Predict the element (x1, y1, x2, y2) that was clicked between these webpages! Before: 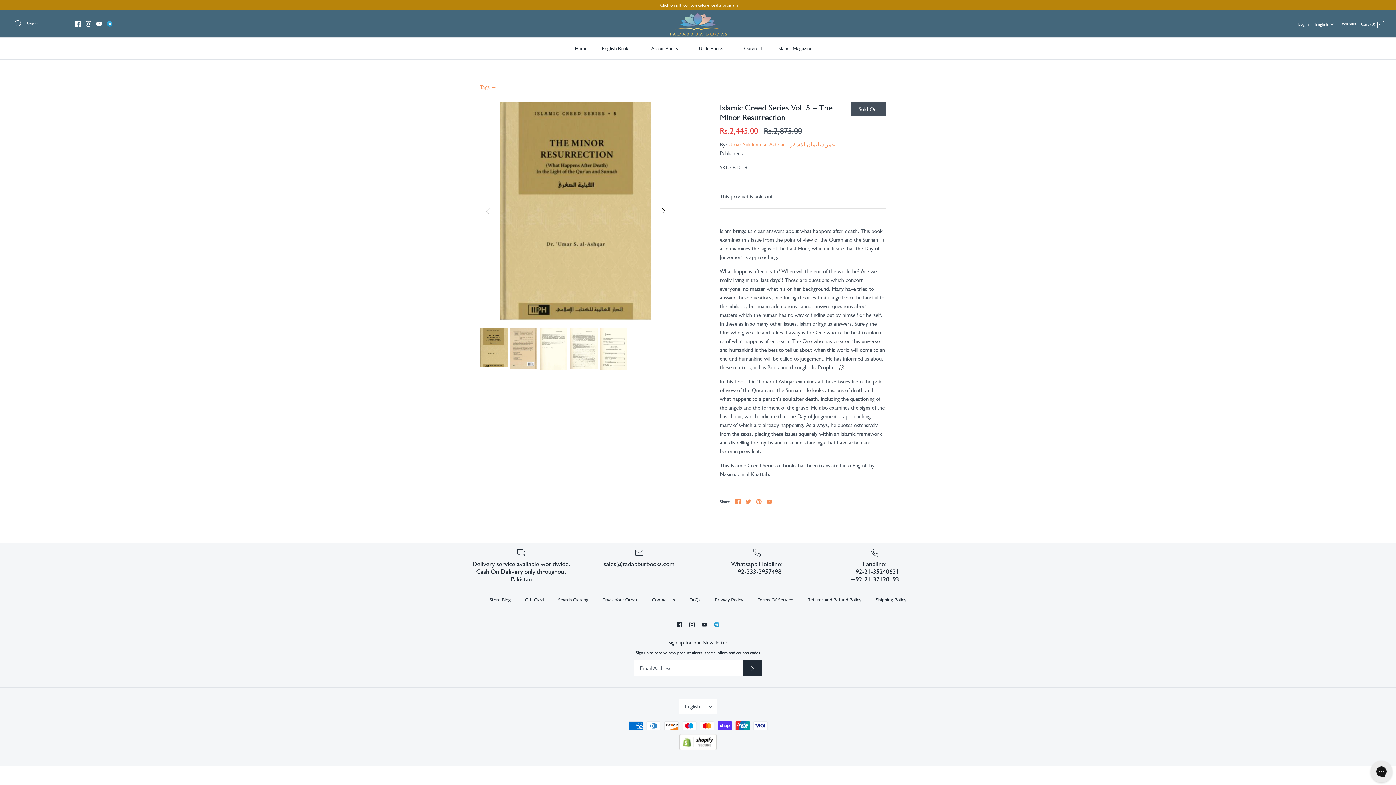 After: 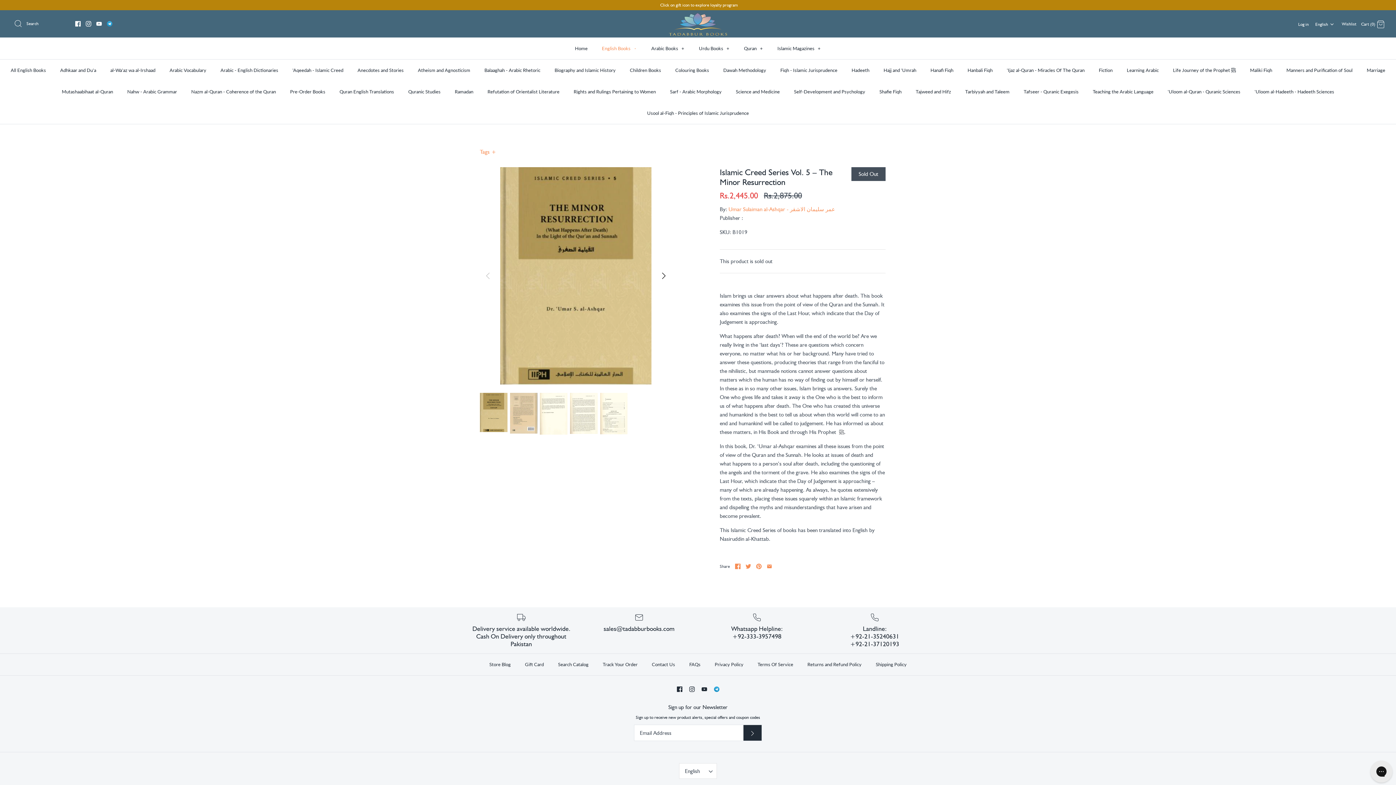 Action: label: English Books + bbox: (595, 37, 643, 59)